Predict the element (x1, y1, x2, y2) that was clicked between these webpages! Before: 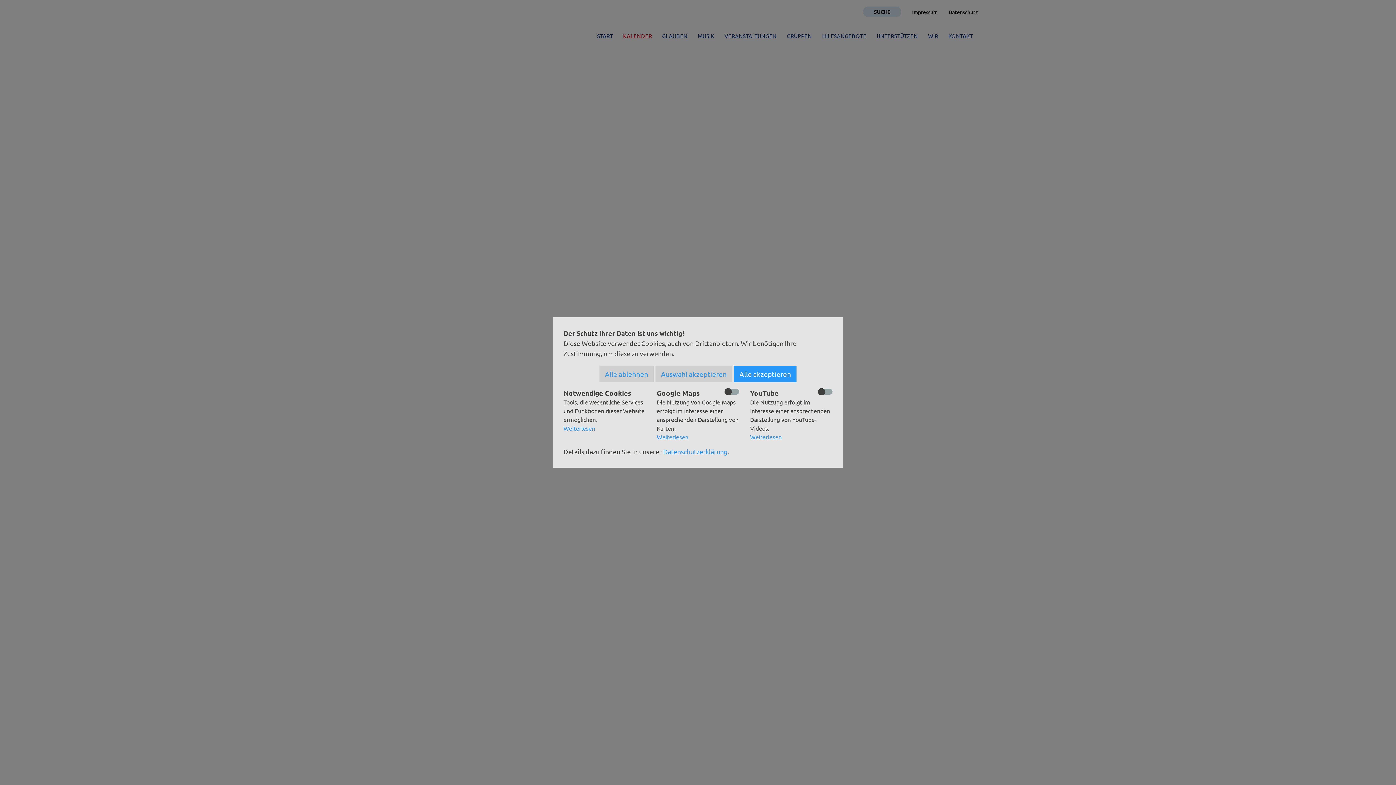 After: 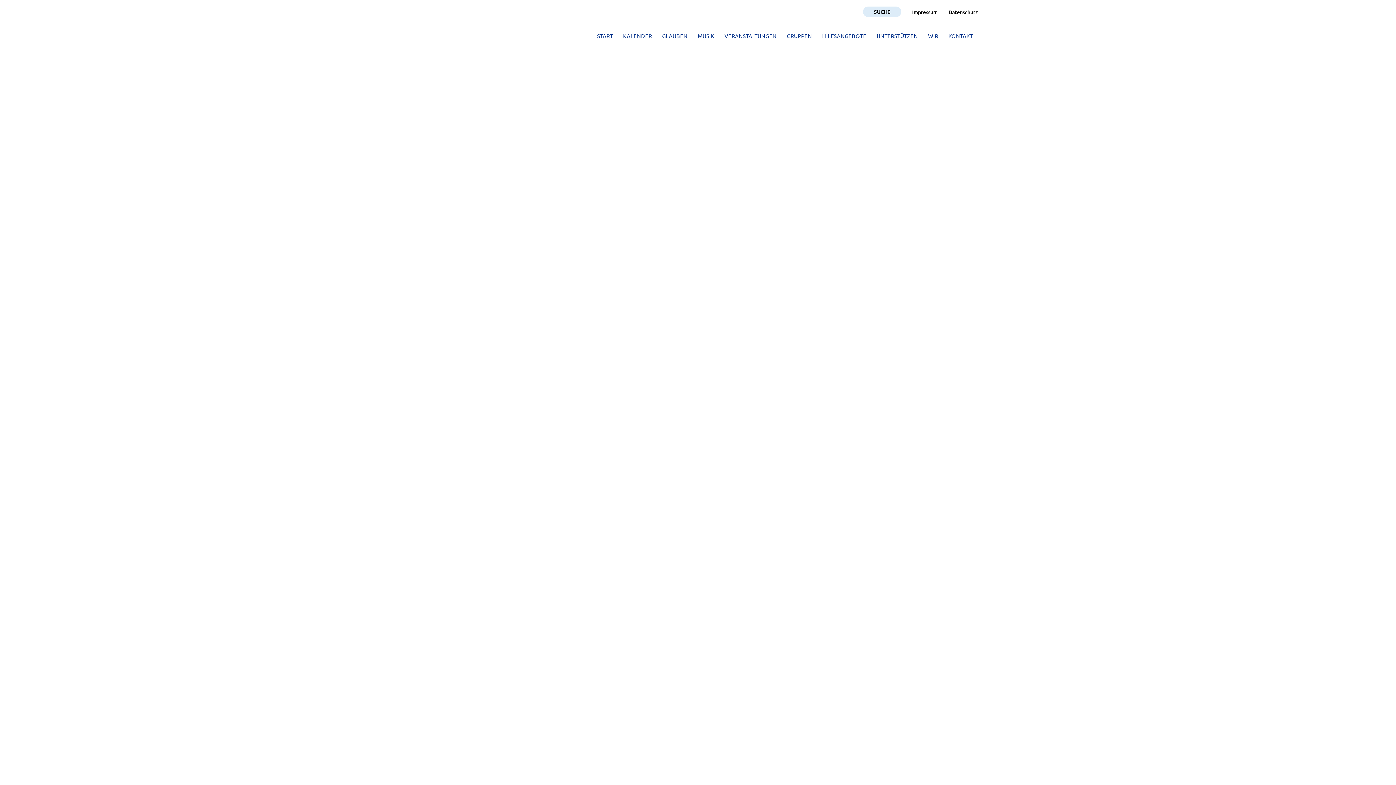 Action: bbox: (663, 447, 727, 455) label: Datenschutzerklärung